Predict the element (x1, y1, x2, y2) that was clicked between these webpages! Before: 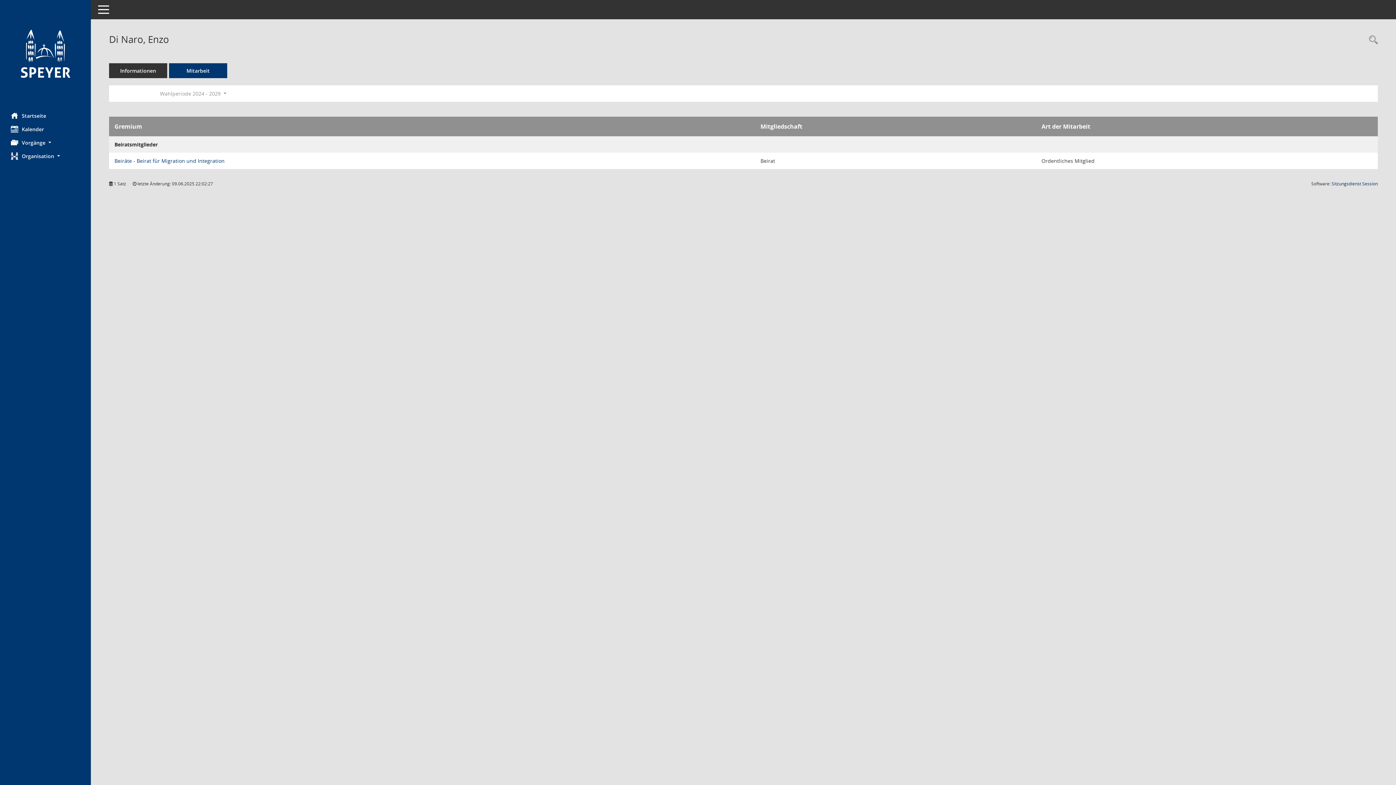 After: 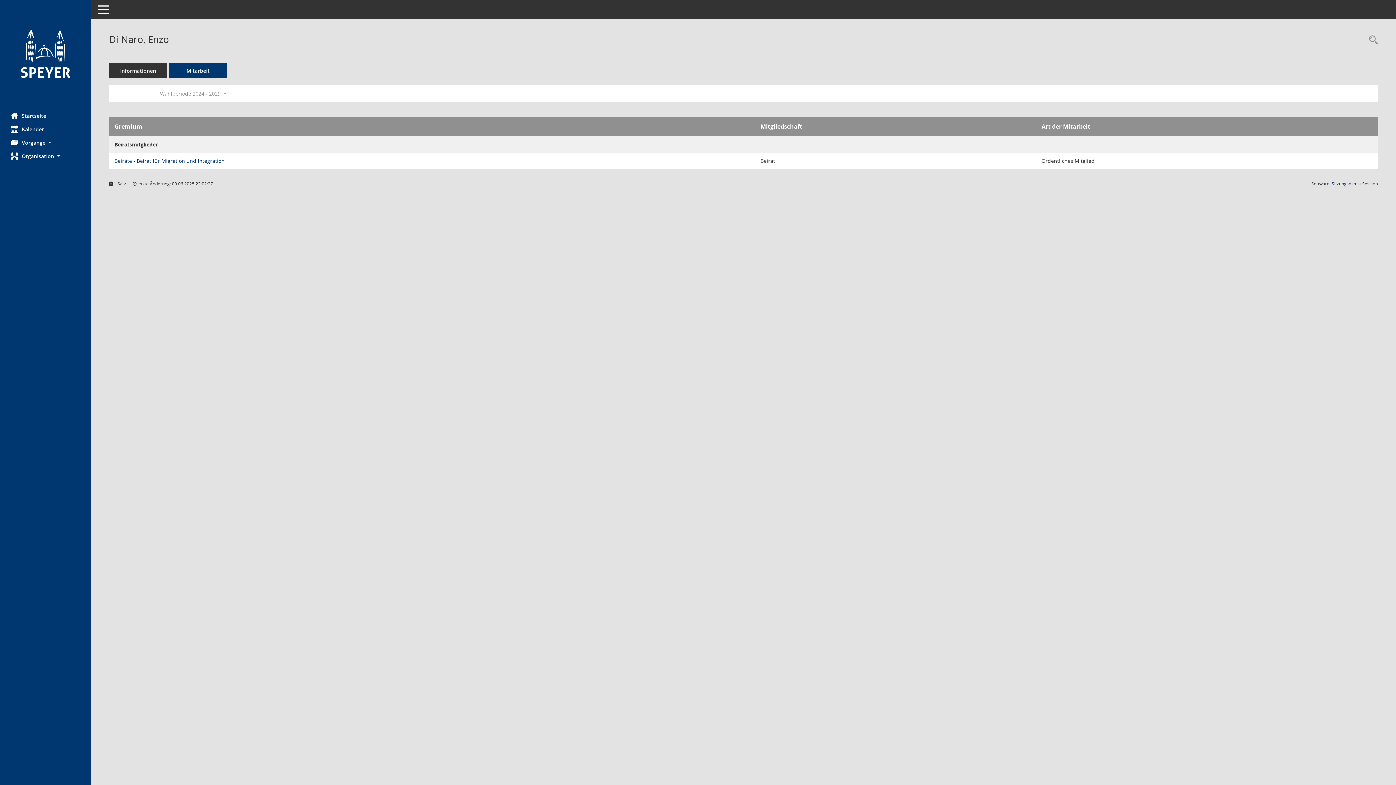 Action: label: Sitzungsdienst Session
(Wird in neuem Fenster geöffnet) bbox: (1332, 180, 1378, 186)